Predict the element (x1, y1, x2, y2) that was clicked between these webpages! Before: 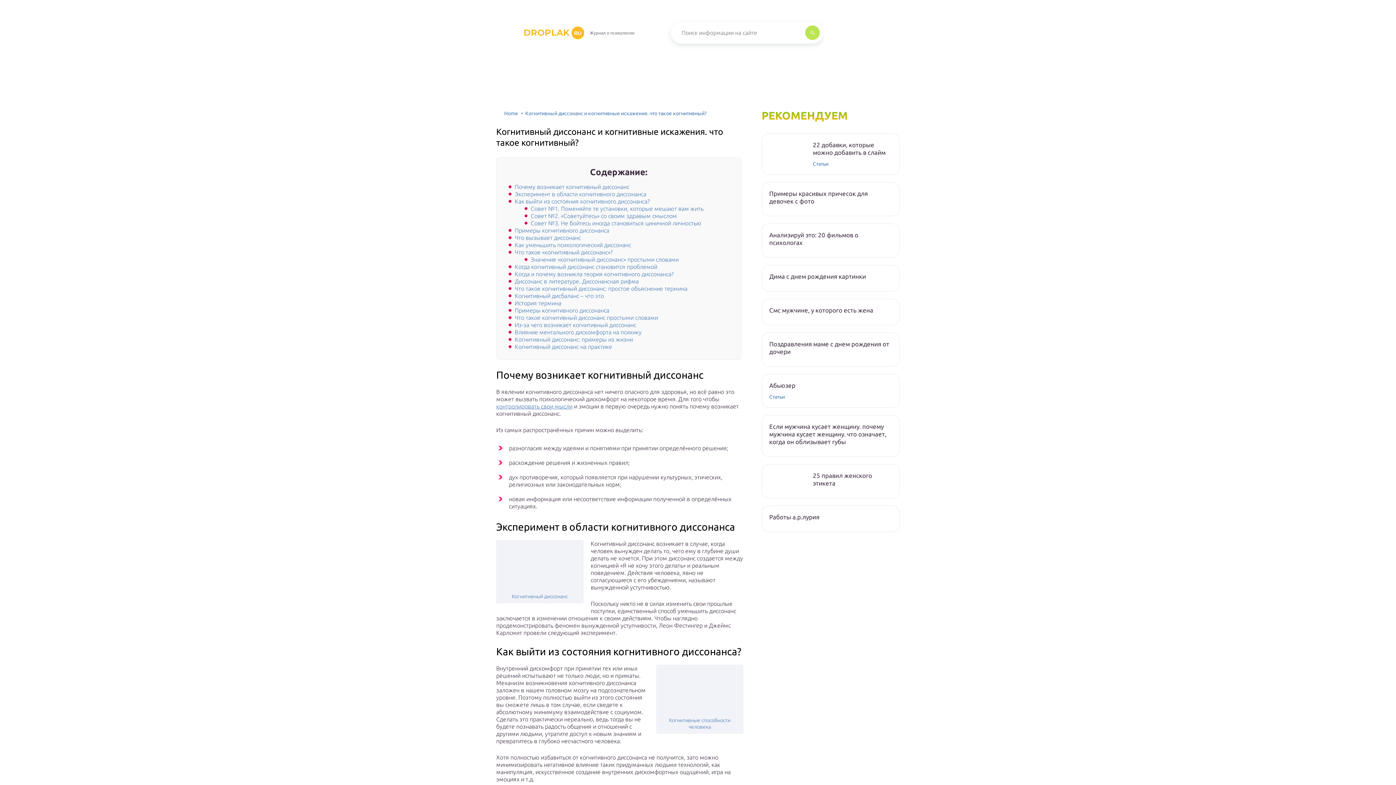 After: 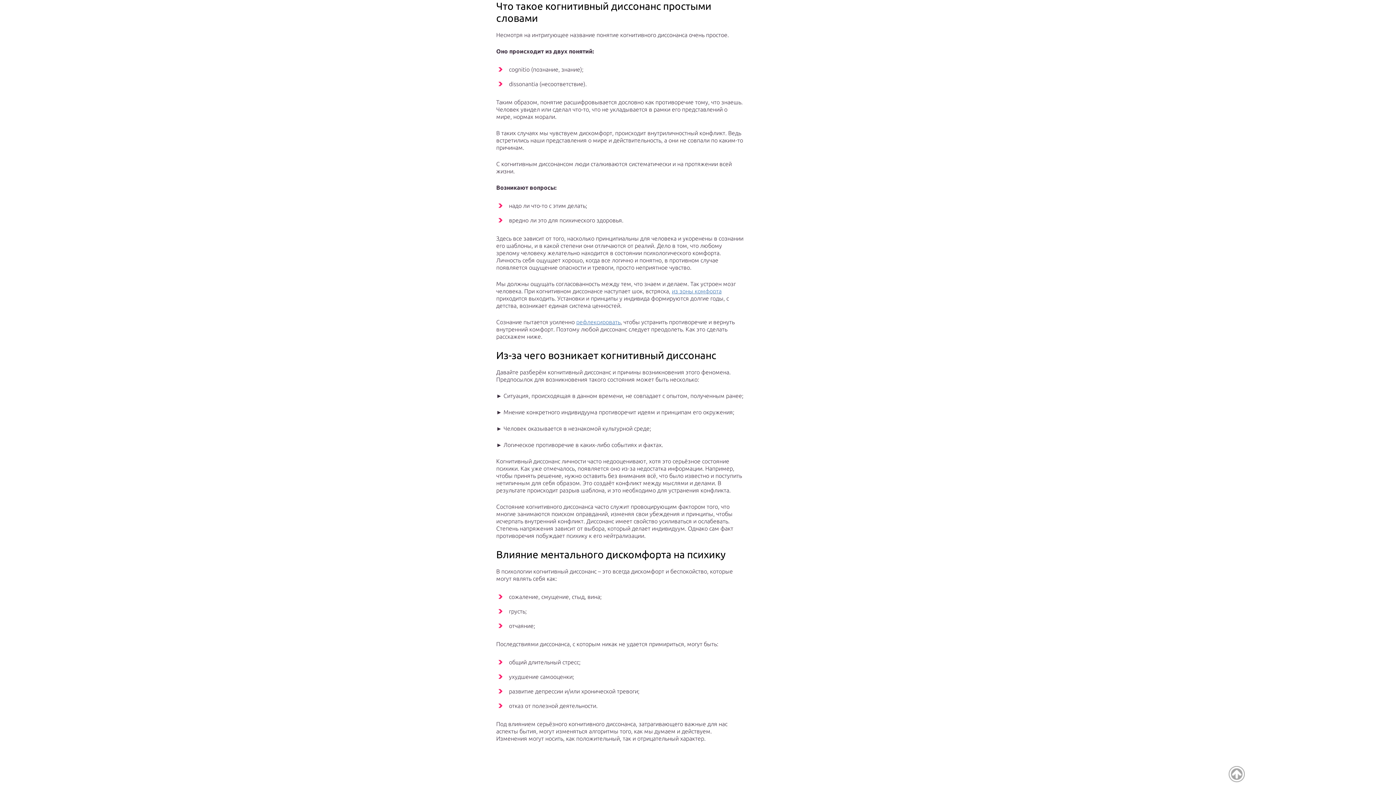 Action: label: Что такое когнитивный диссонанс простыми словами bbox: (514, 314, 658, 321)